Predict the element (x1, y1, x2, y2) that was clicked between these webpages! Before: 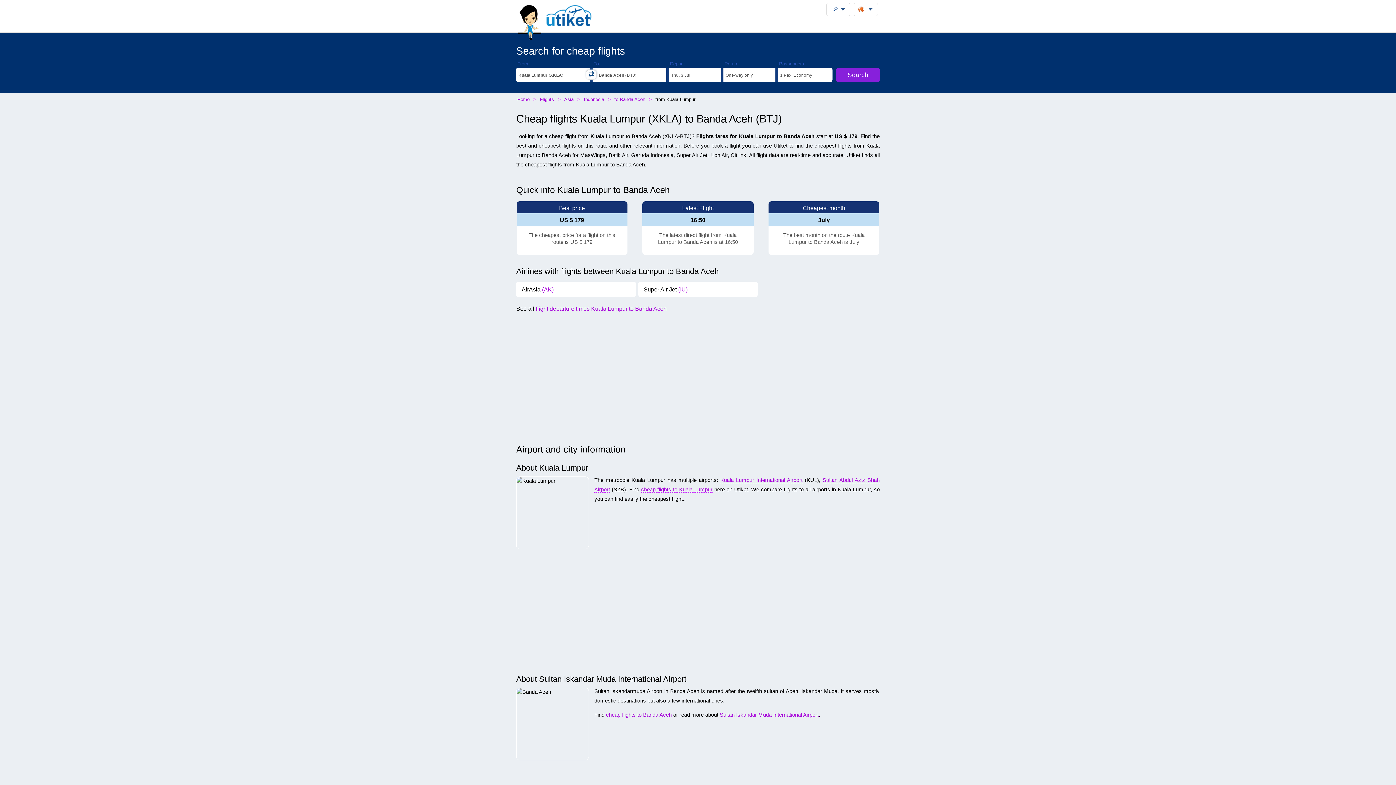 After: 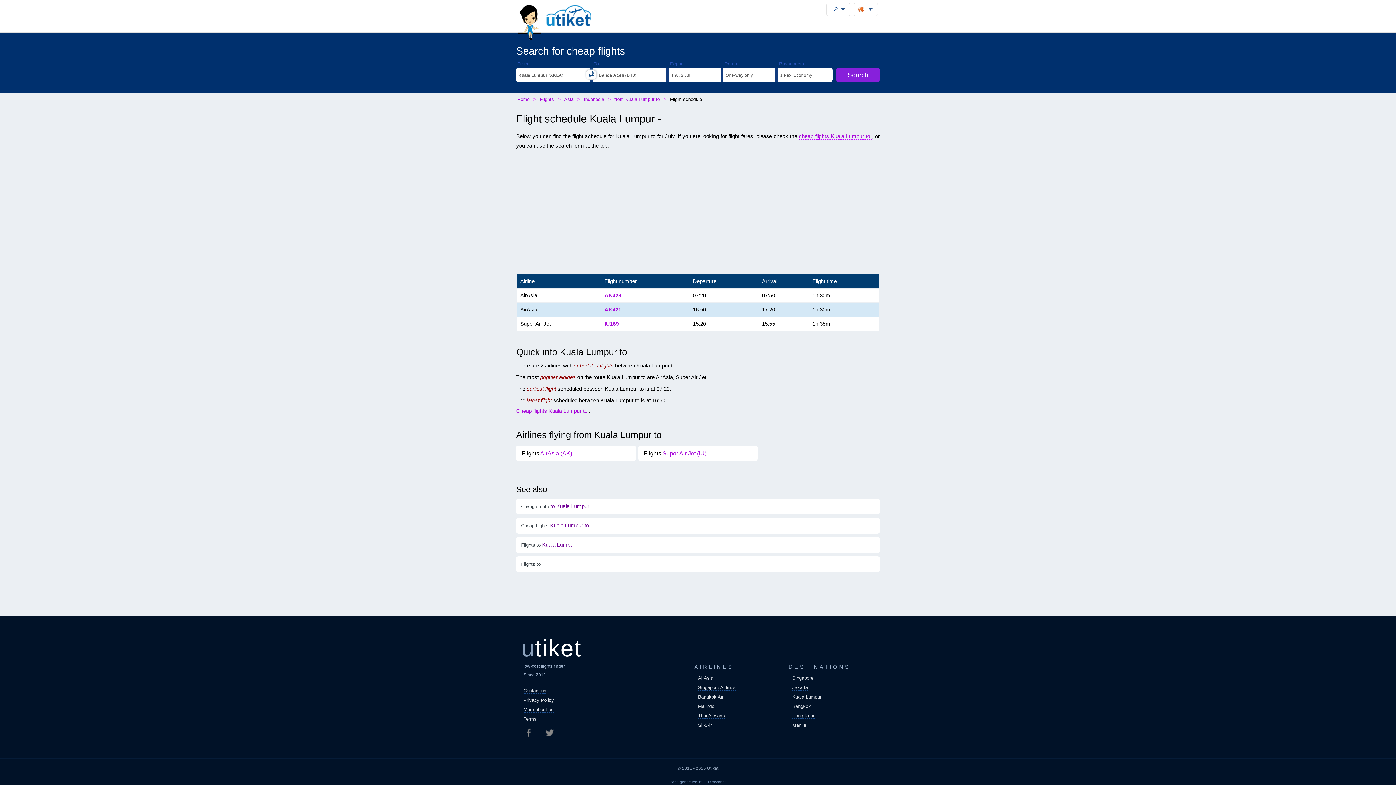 Action: label: flight departure times Kuala Lumpur to Banda Aceh bbox: (536, 305, 666, 312)